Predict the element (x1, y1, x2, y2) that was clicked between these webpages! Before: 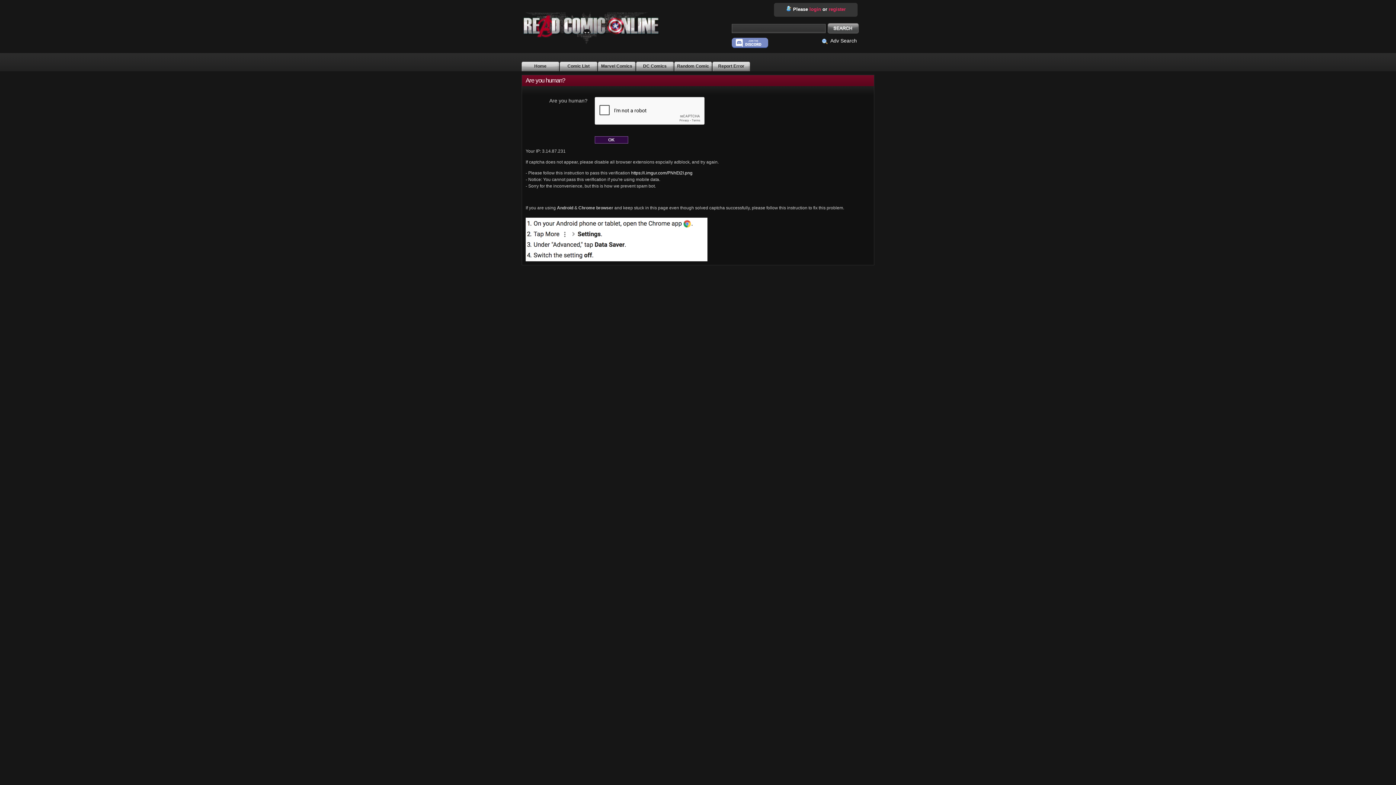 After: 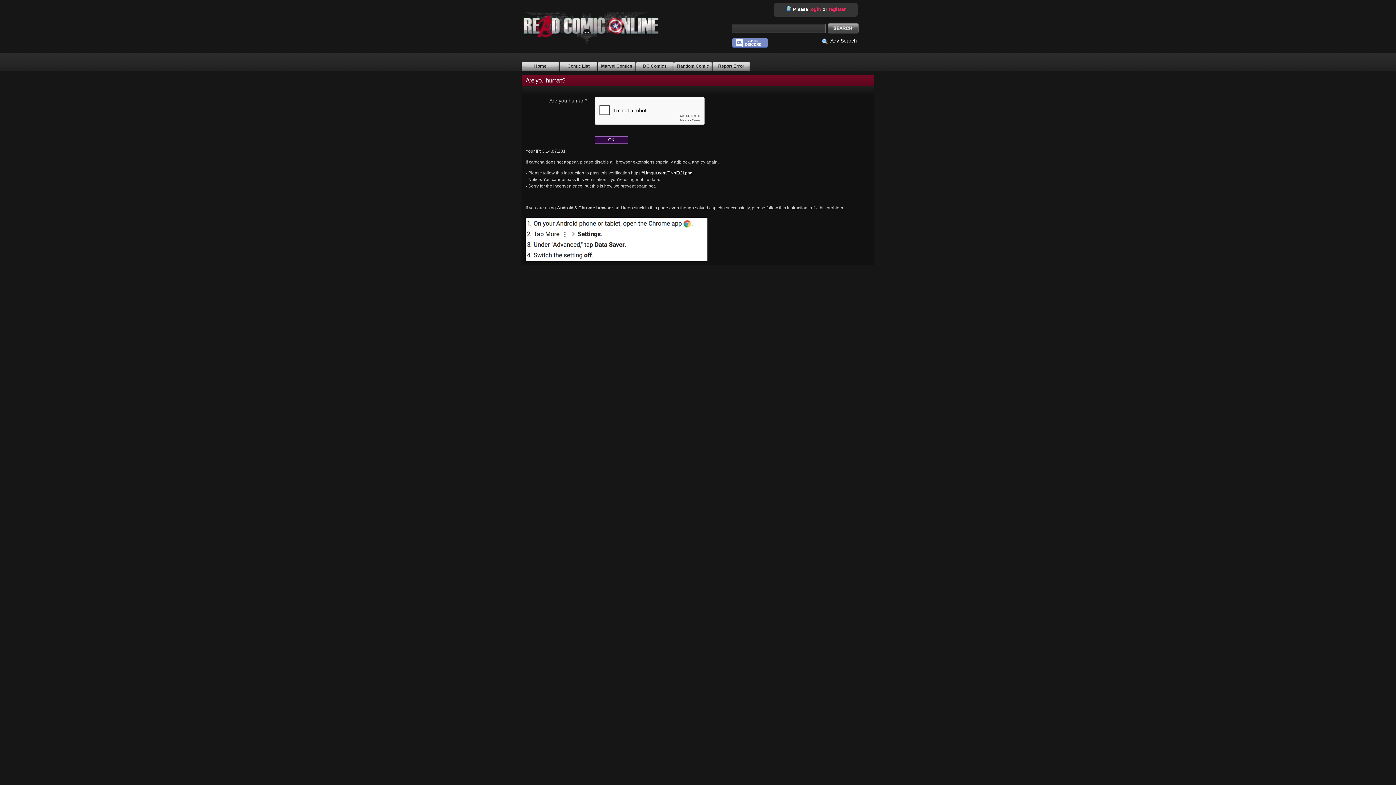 Action: bbox: (732, 43, 768, 49)